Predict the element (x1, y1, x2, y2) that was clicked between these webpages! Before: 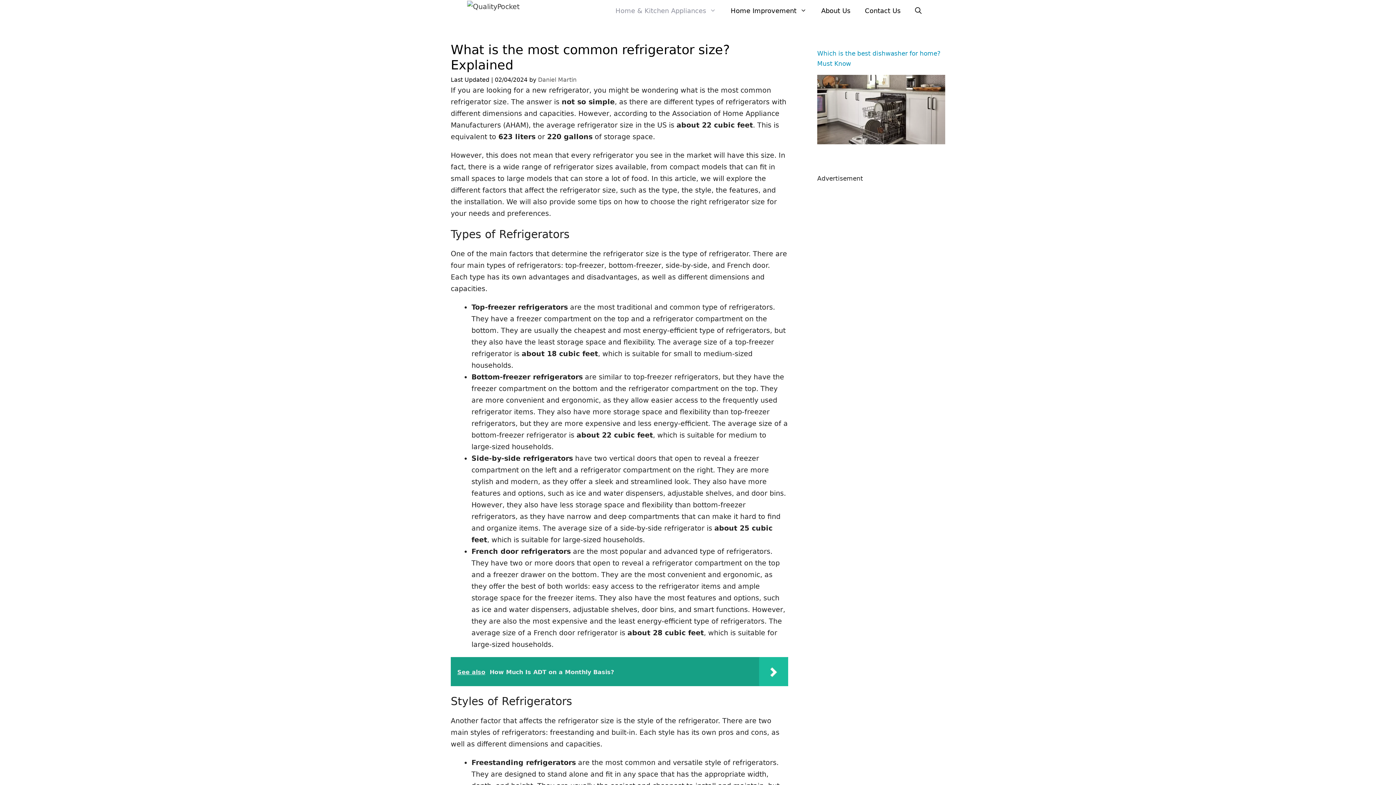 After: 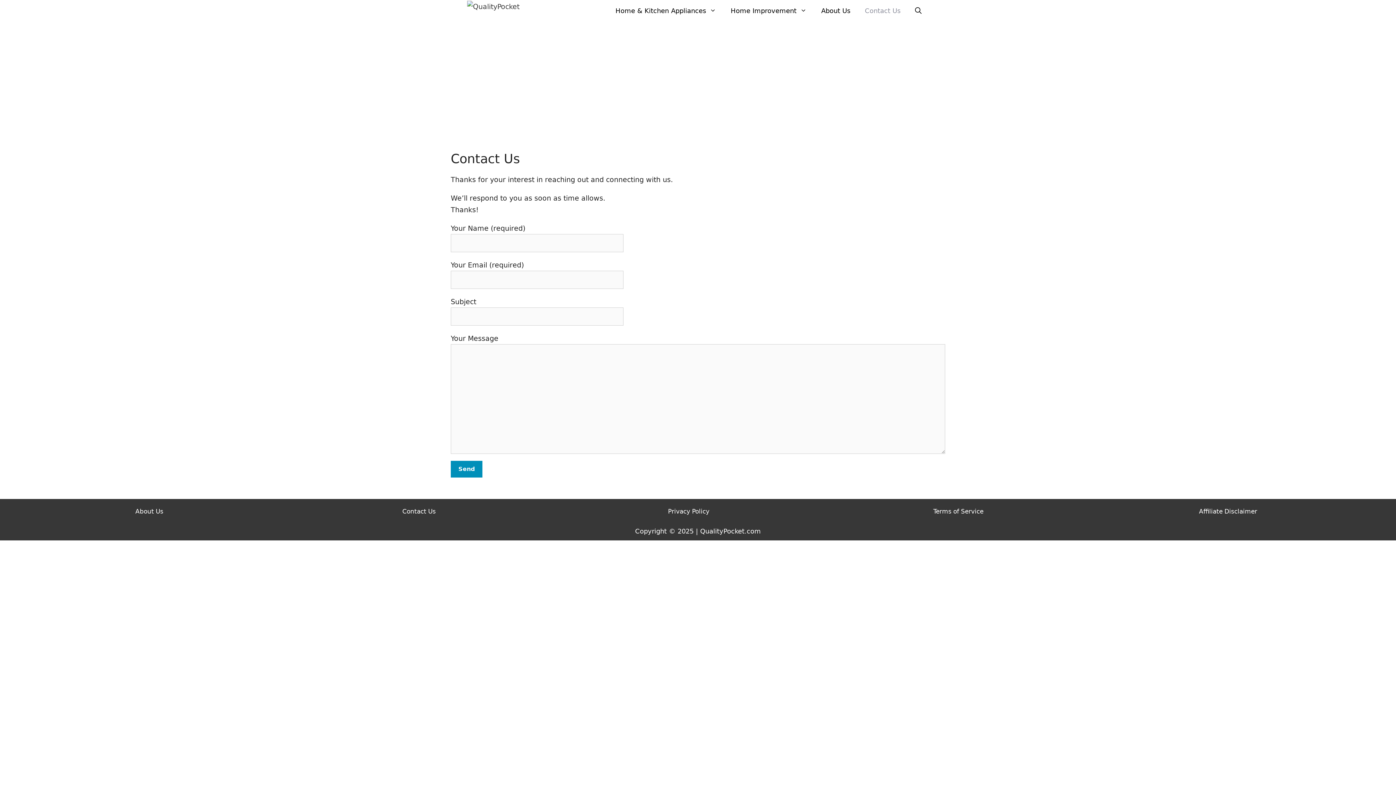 Action: label: Contact Us bbox: (857, 0, 908, 21)